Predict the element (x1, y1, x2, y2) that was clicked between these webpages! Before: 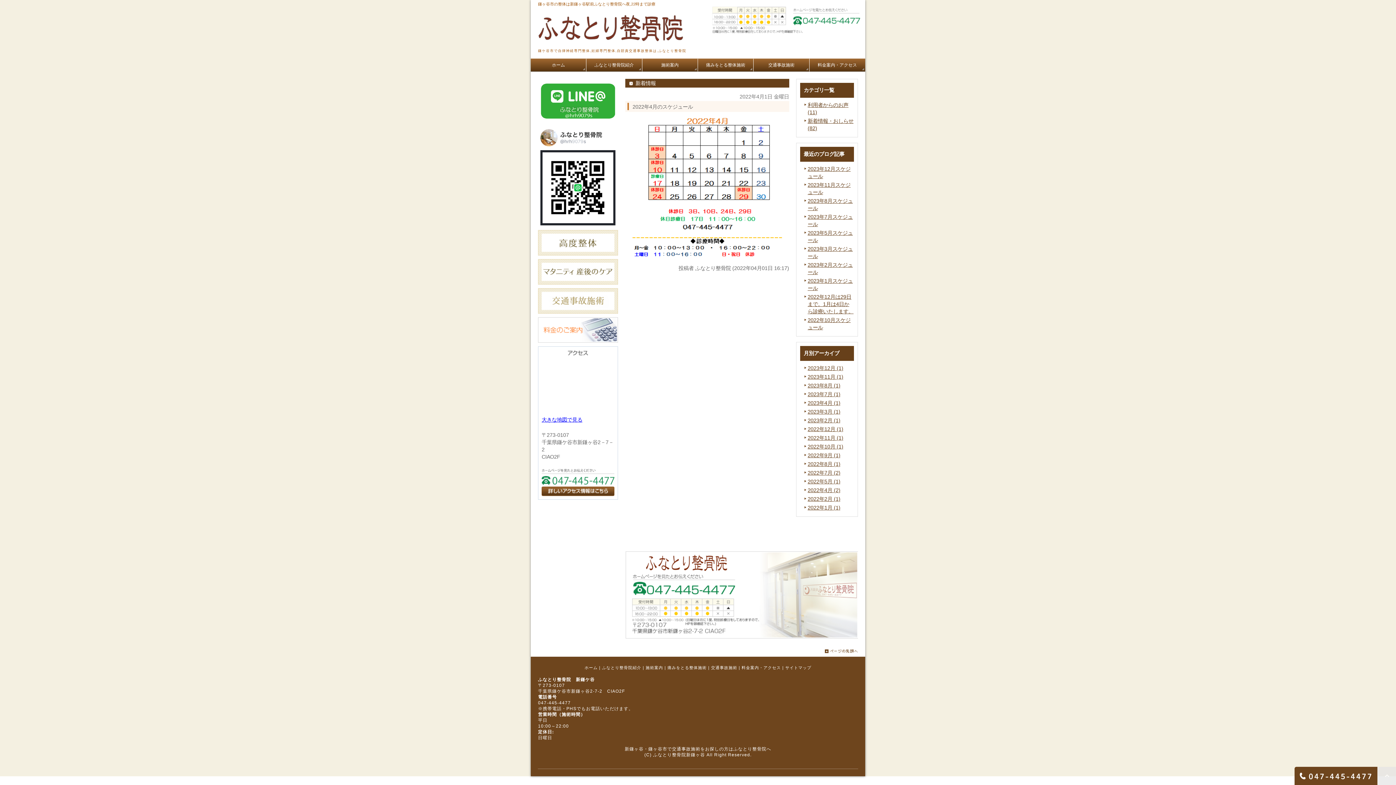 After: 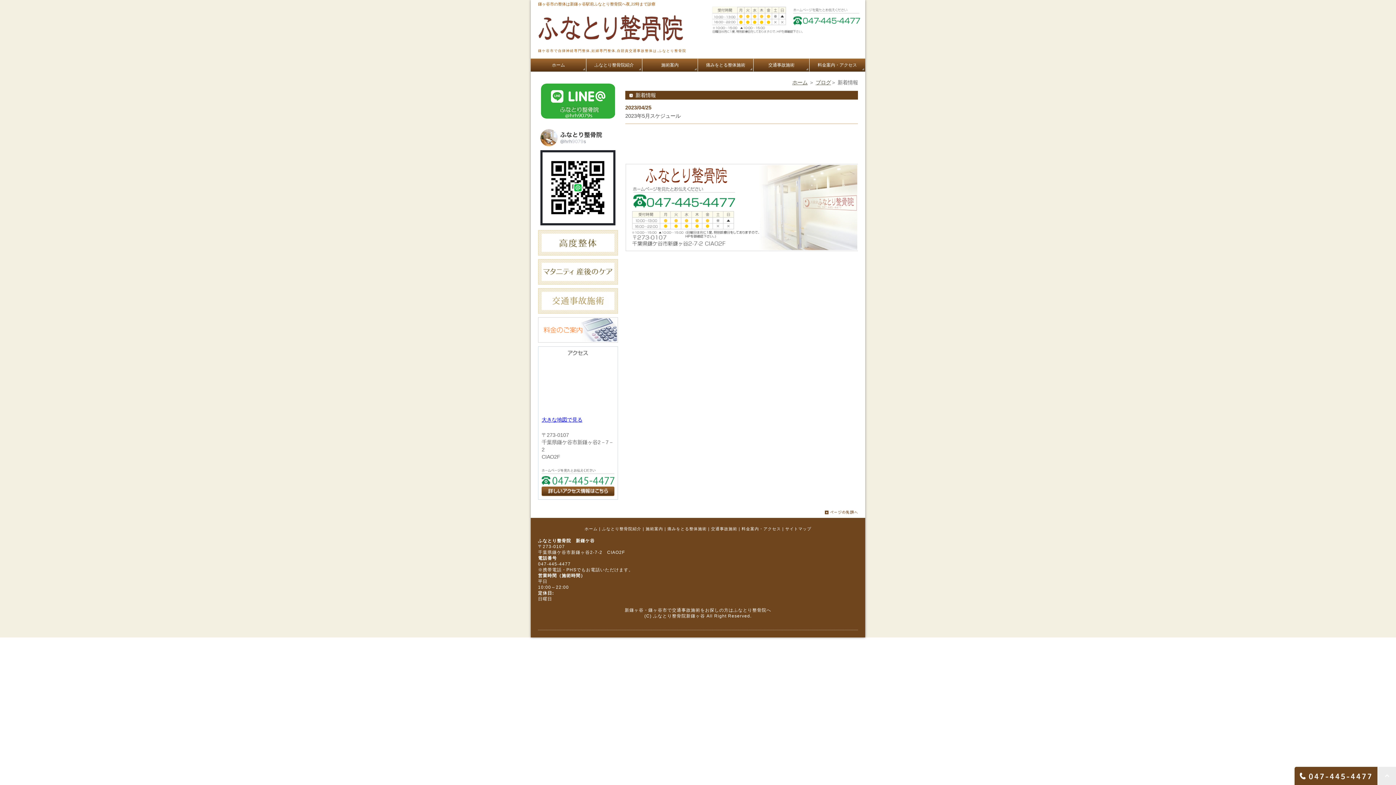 Action: bbox: (807, 400, 840, 406) label: 2023年4月 (1)